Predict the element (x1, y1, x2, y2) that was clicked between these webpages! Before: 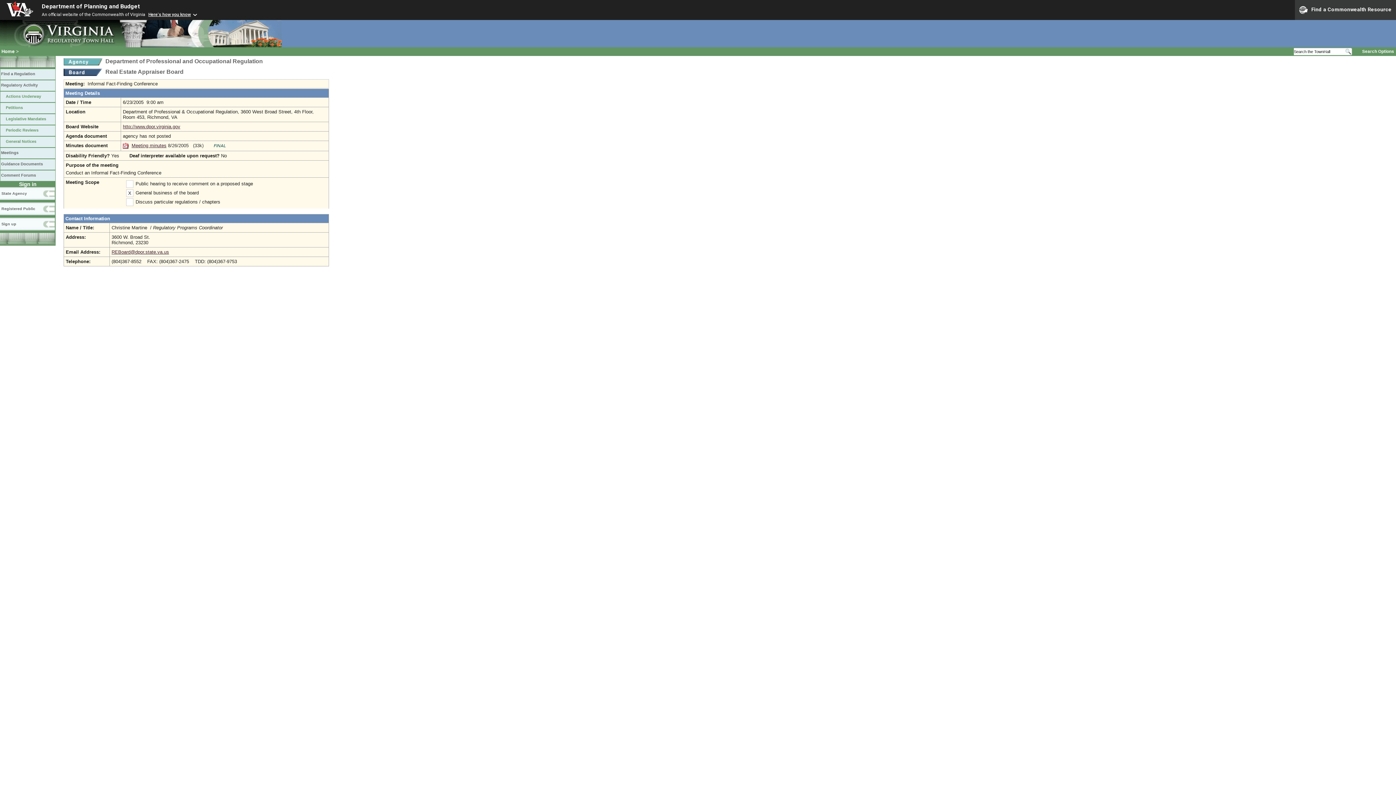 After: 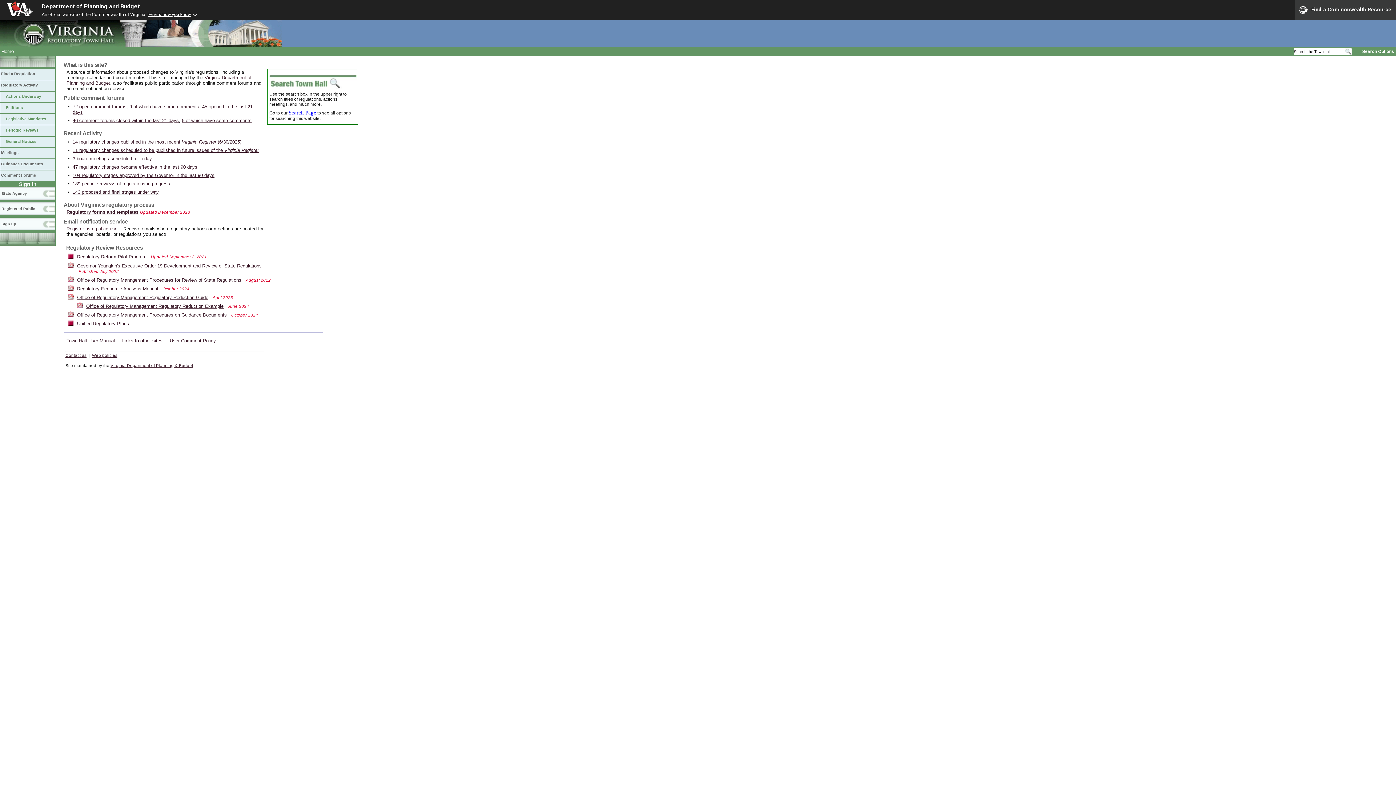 Action: bbox: (1, 48, 14, 54) label: Home